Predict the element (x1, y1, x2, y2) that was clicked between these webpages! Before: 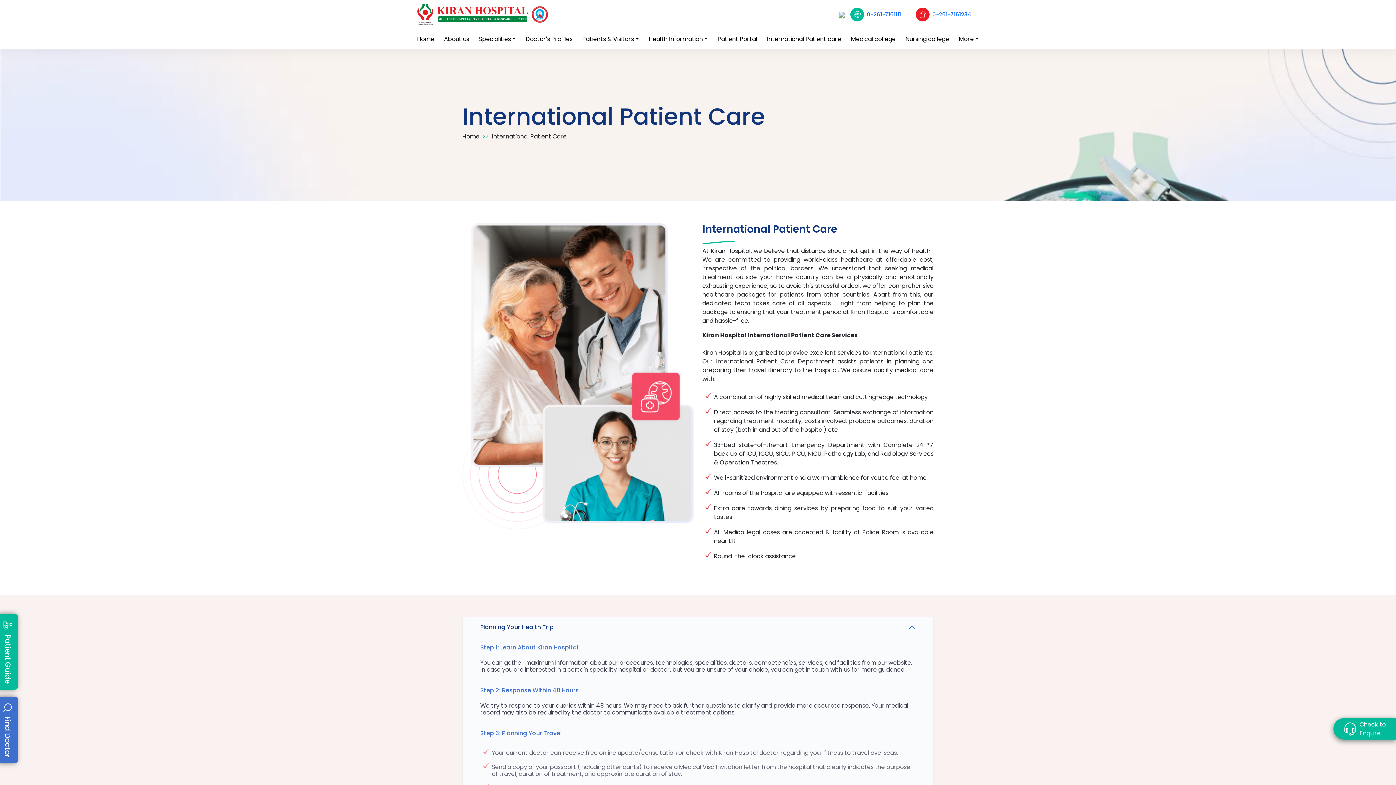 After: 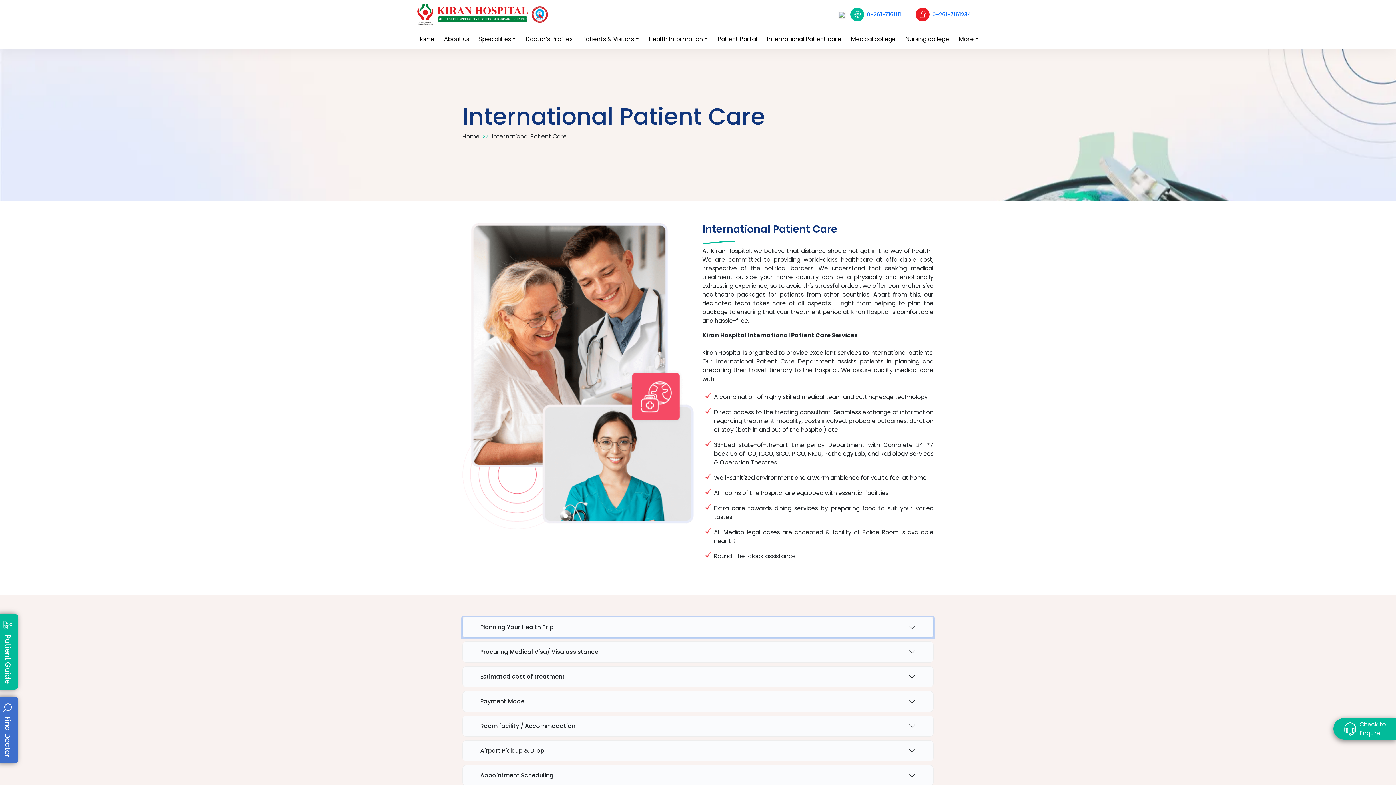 Action: label: Planning Your Health Trip bbox: (462, 617, 933, 637)